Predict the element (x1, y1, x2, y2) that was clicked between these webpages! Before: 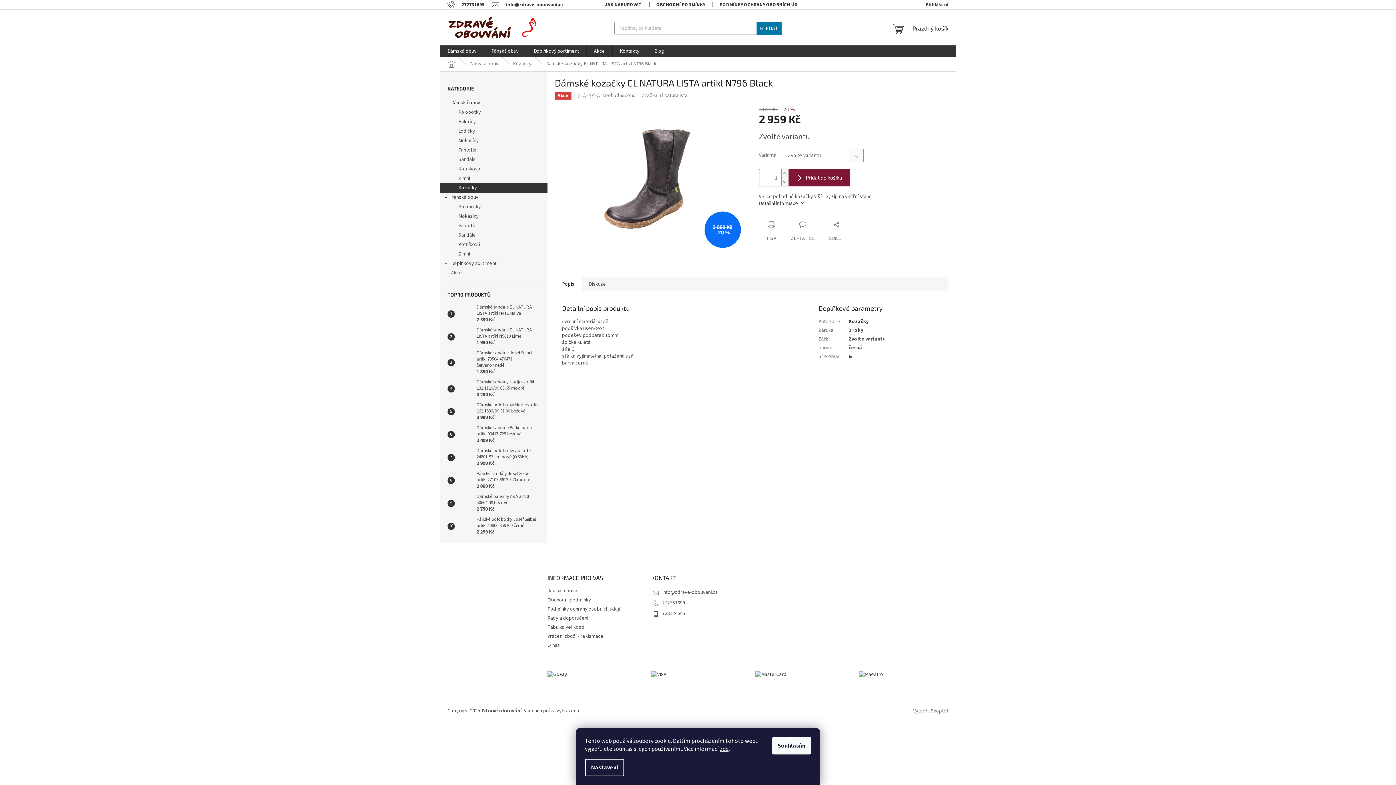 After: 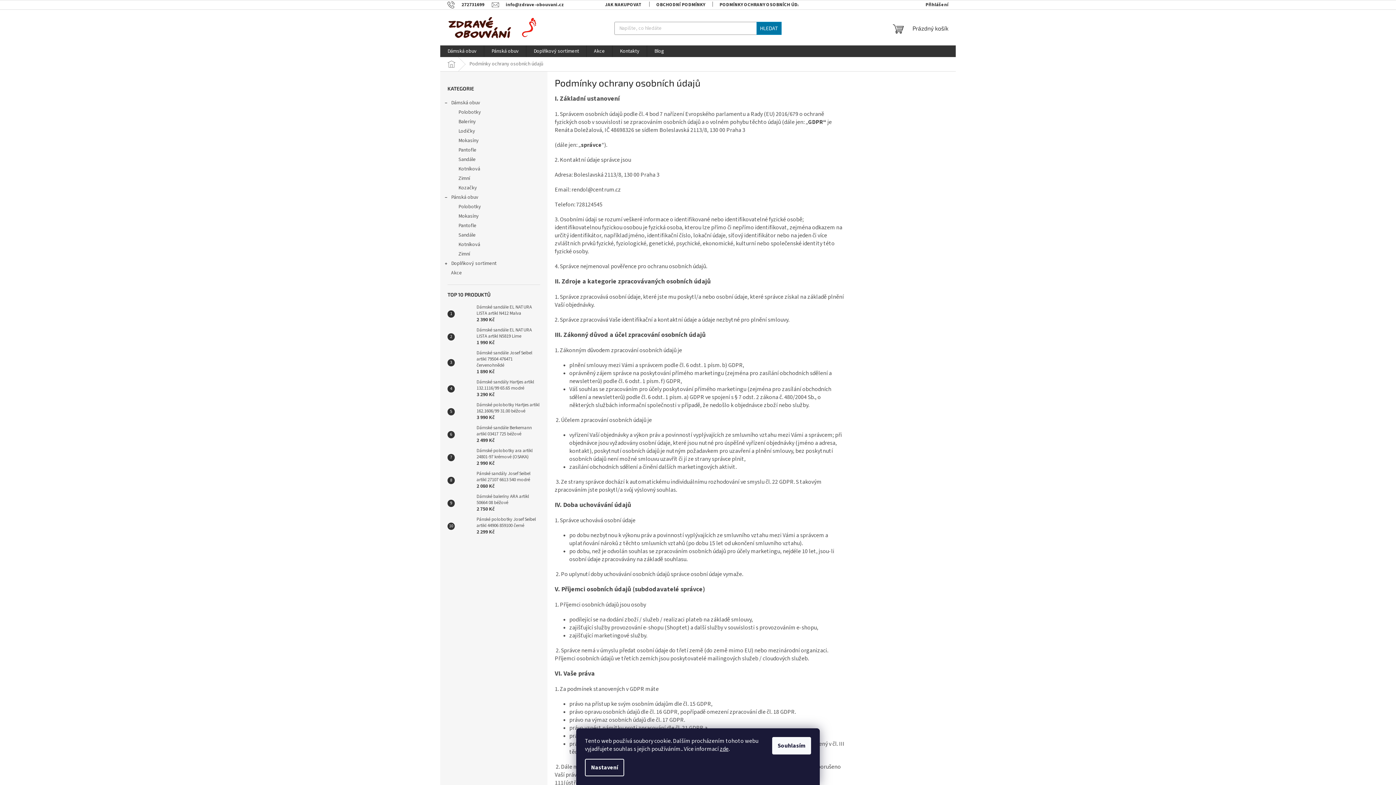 Action: bbox: (712, 0, 813, 9) label: PODMÍNKY OCHRANY OSOBNÍCH ÚDAJŮ